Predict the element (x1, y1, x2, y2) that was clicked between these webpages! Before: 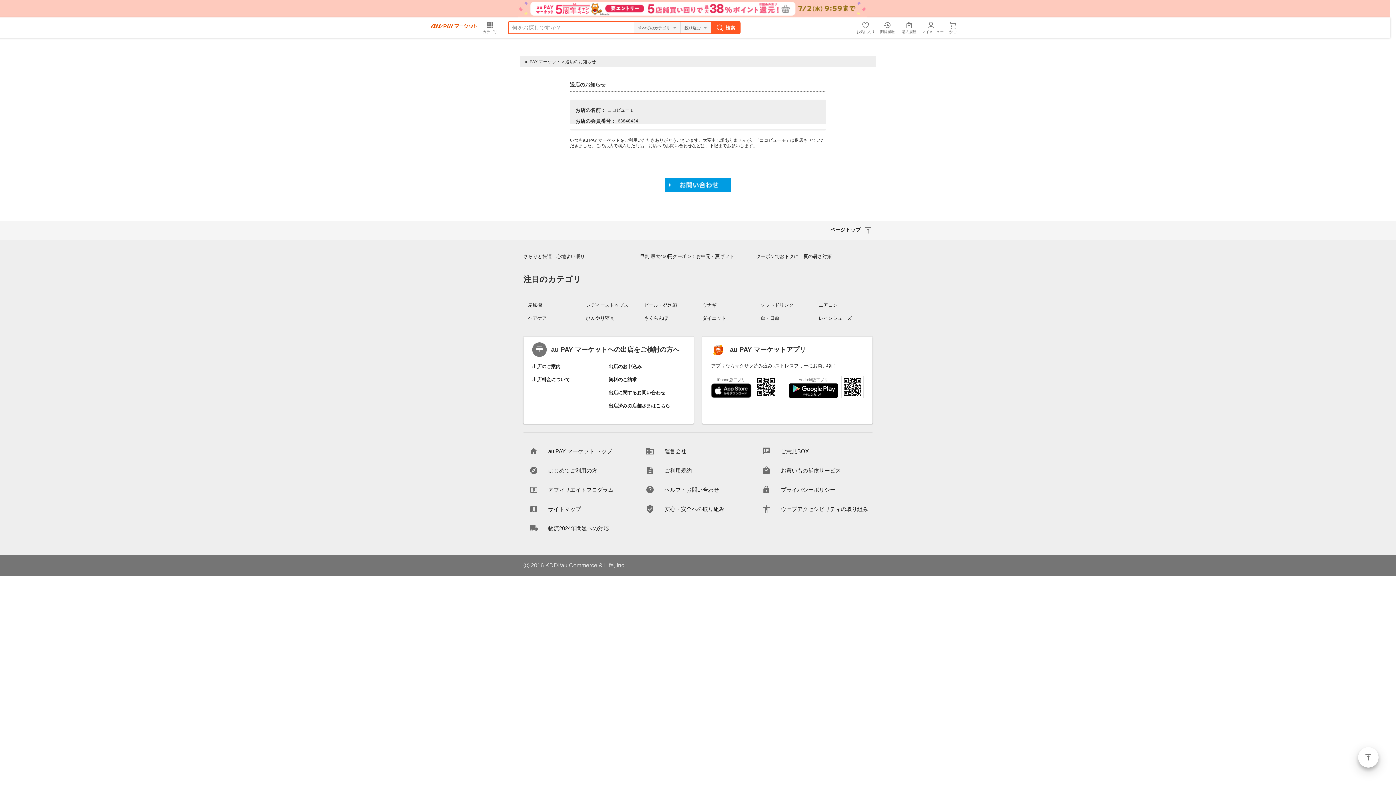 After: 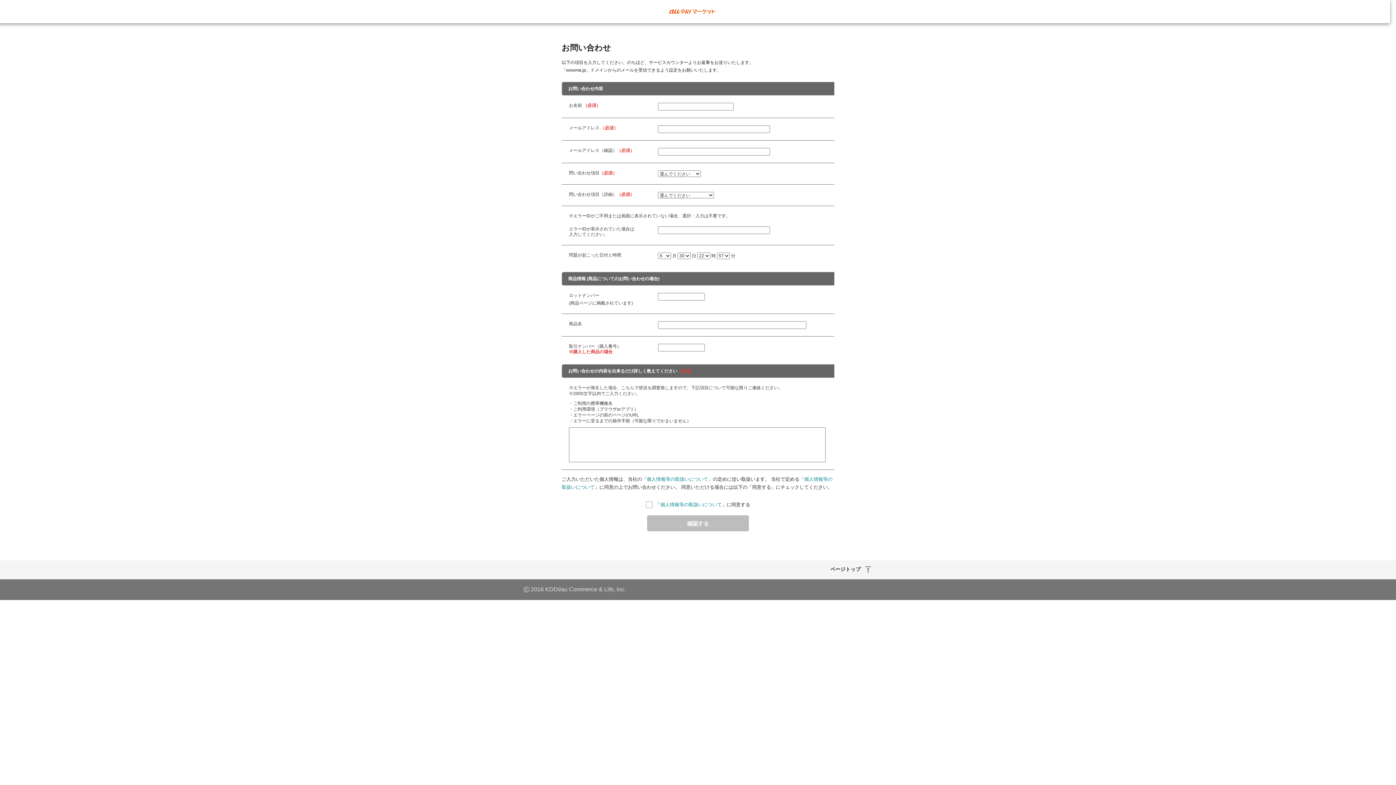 Action: bbox: (665, 177, 731, 182)